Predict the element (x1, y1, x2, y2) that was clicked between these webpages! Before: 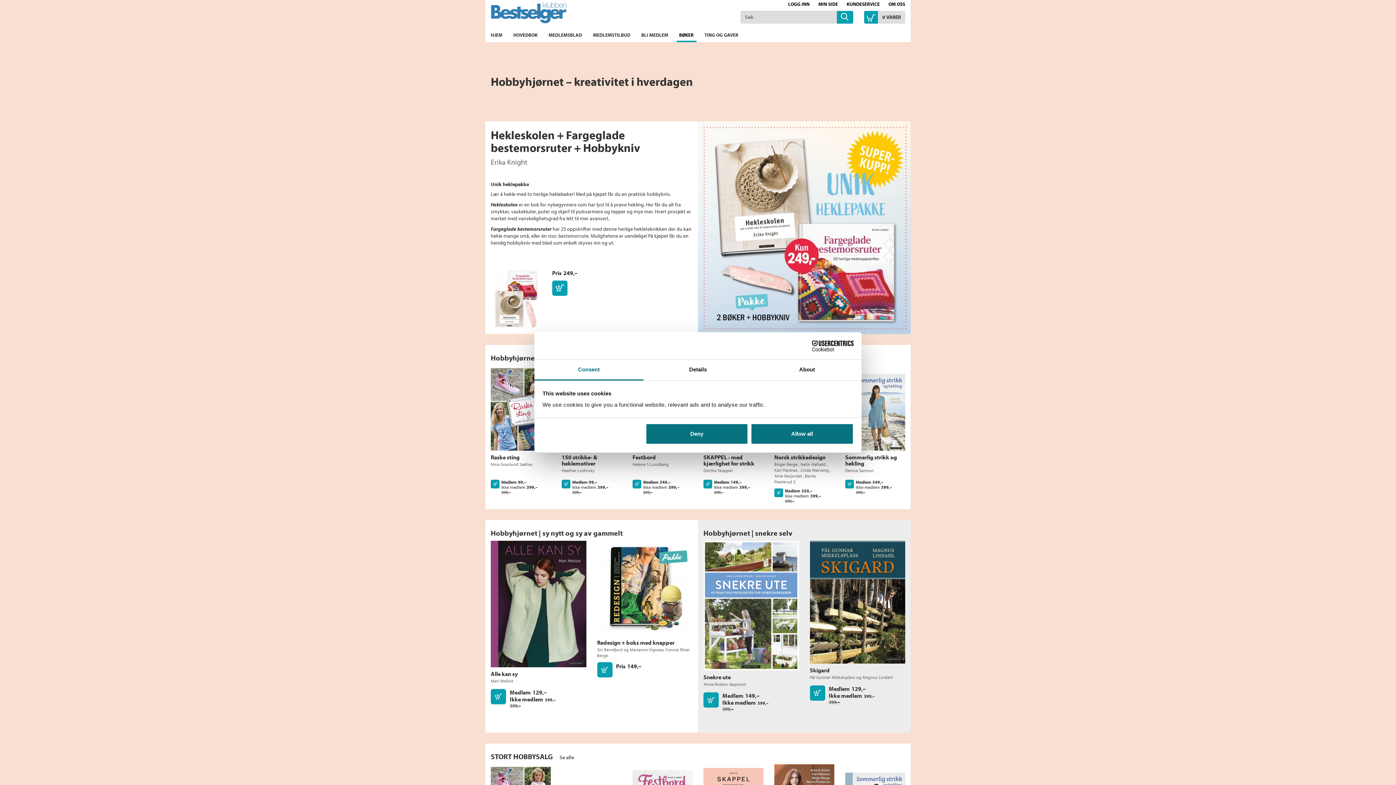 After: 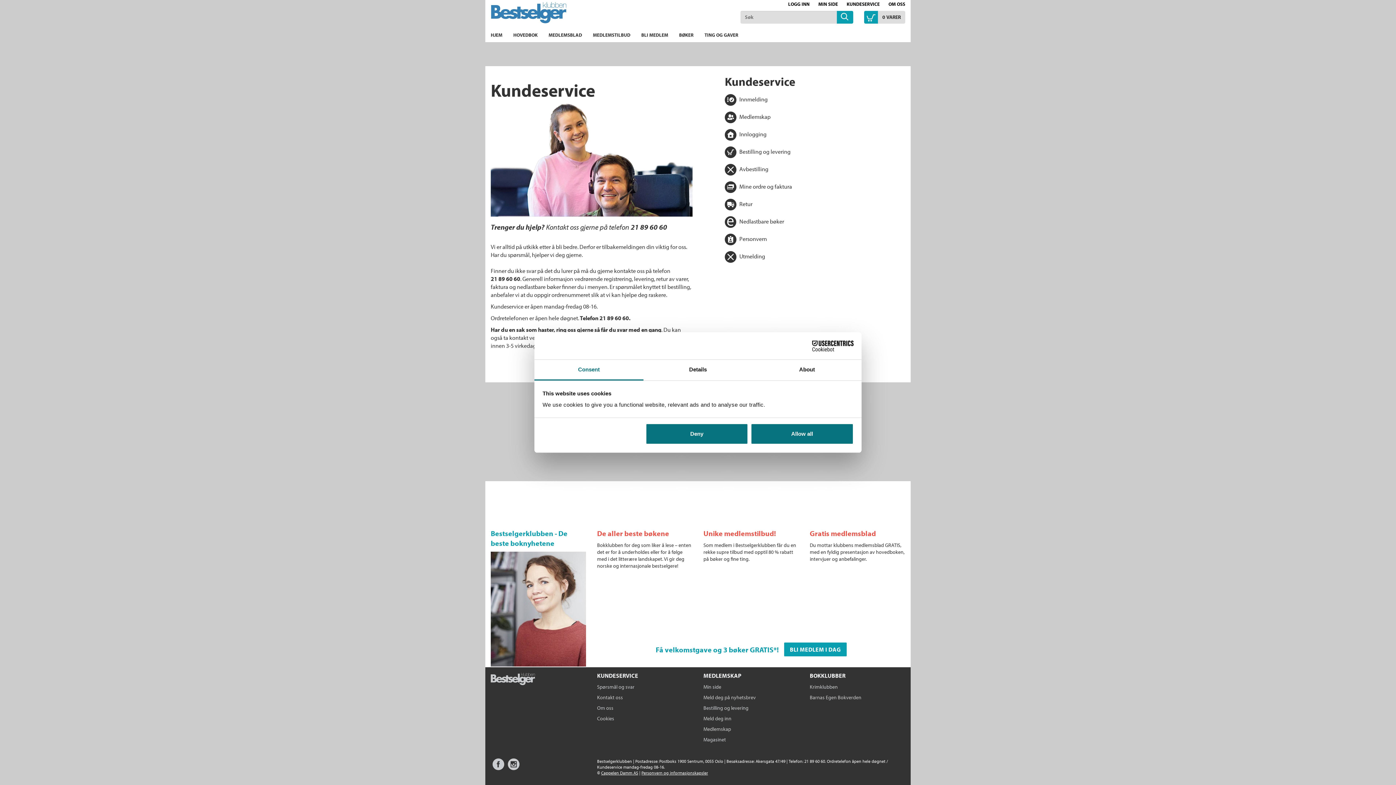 Action: bbox: (842, 0, 884, 8) label: KUNDESERVICE